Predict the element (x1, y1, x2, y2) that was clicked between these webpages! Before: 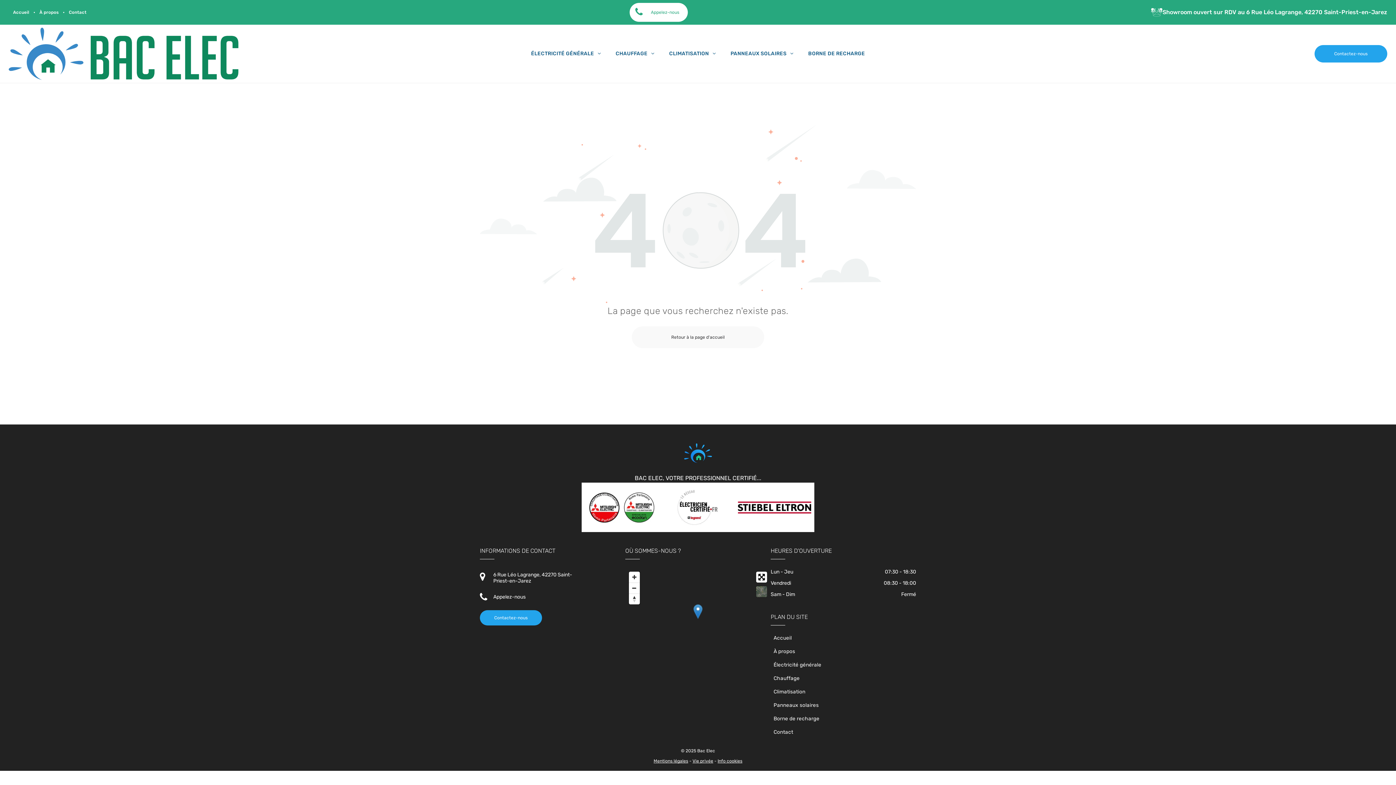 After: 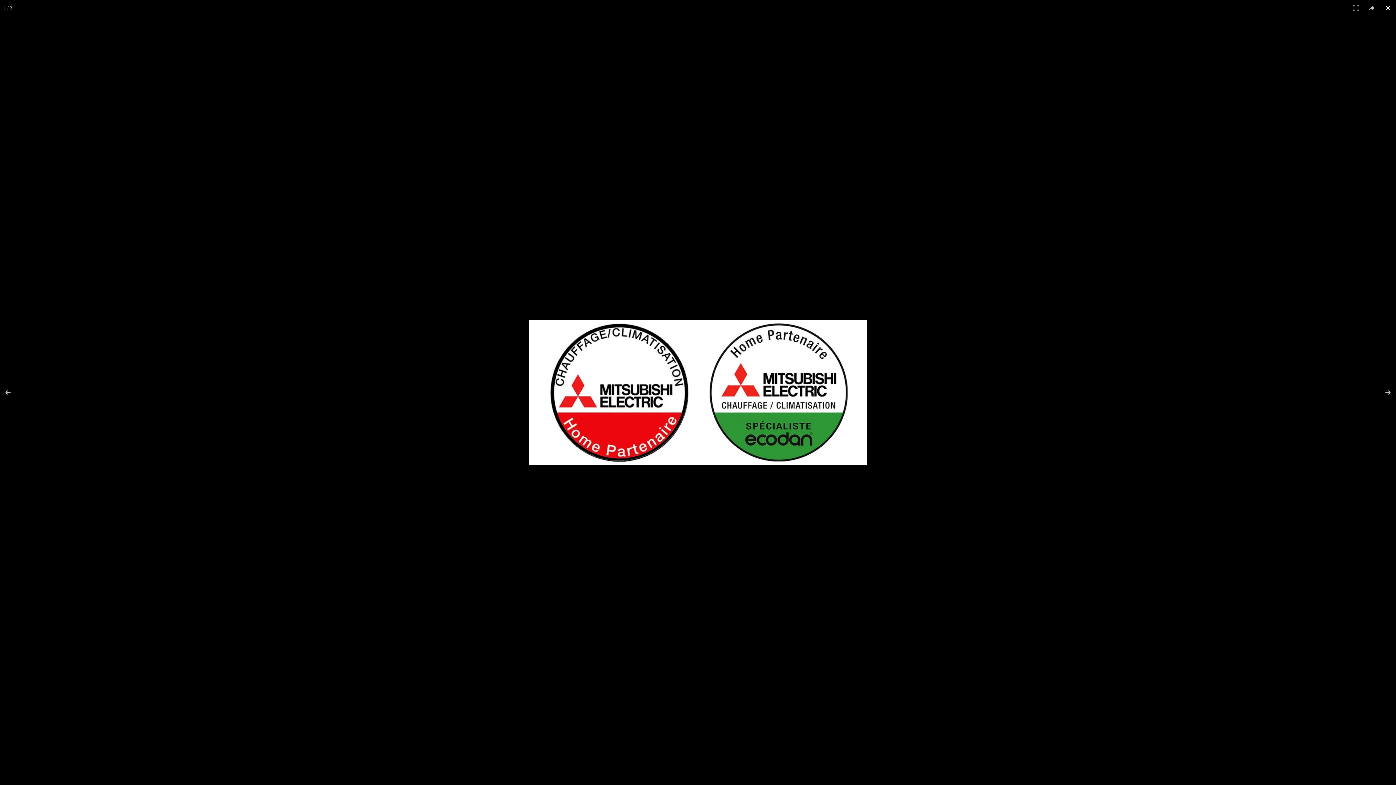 Action: bbox: (584, 485, 658, 529)